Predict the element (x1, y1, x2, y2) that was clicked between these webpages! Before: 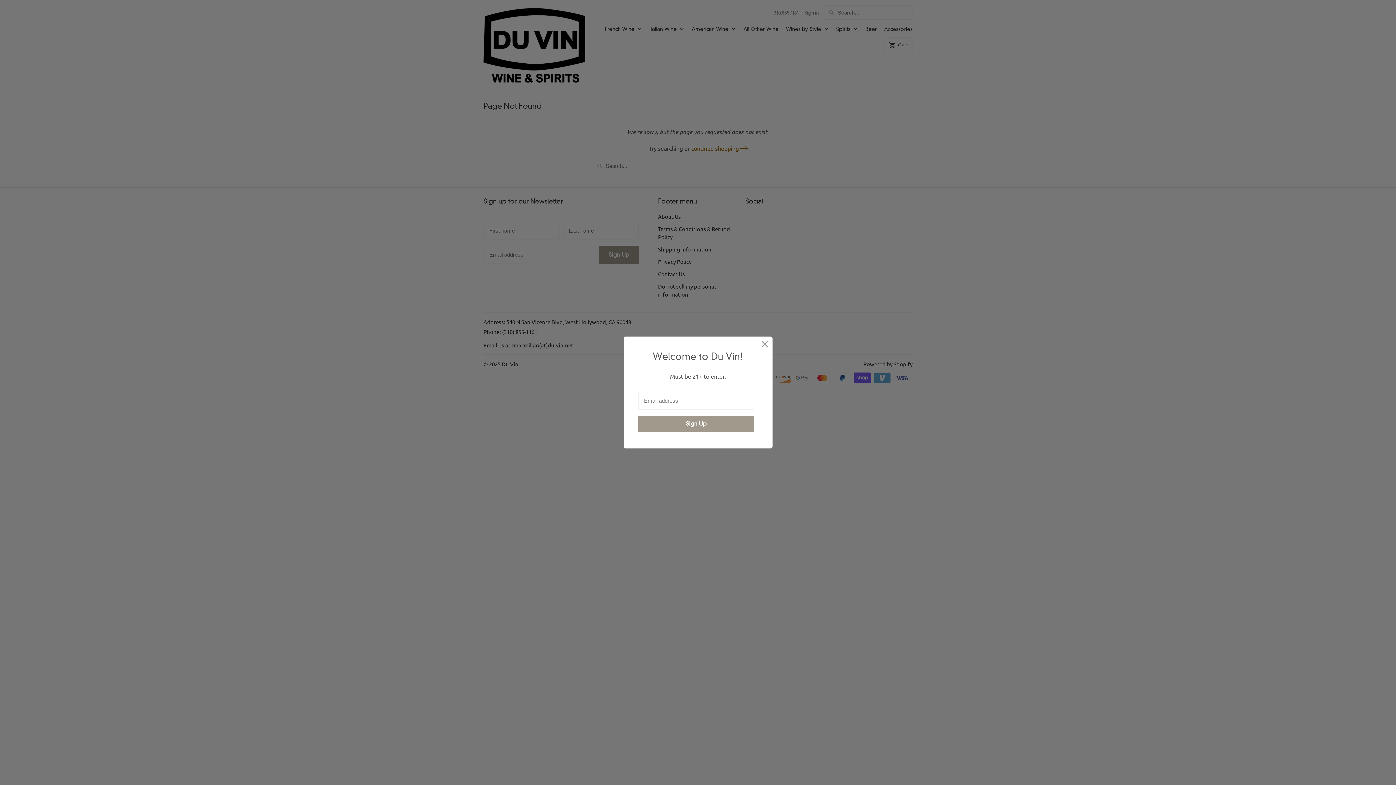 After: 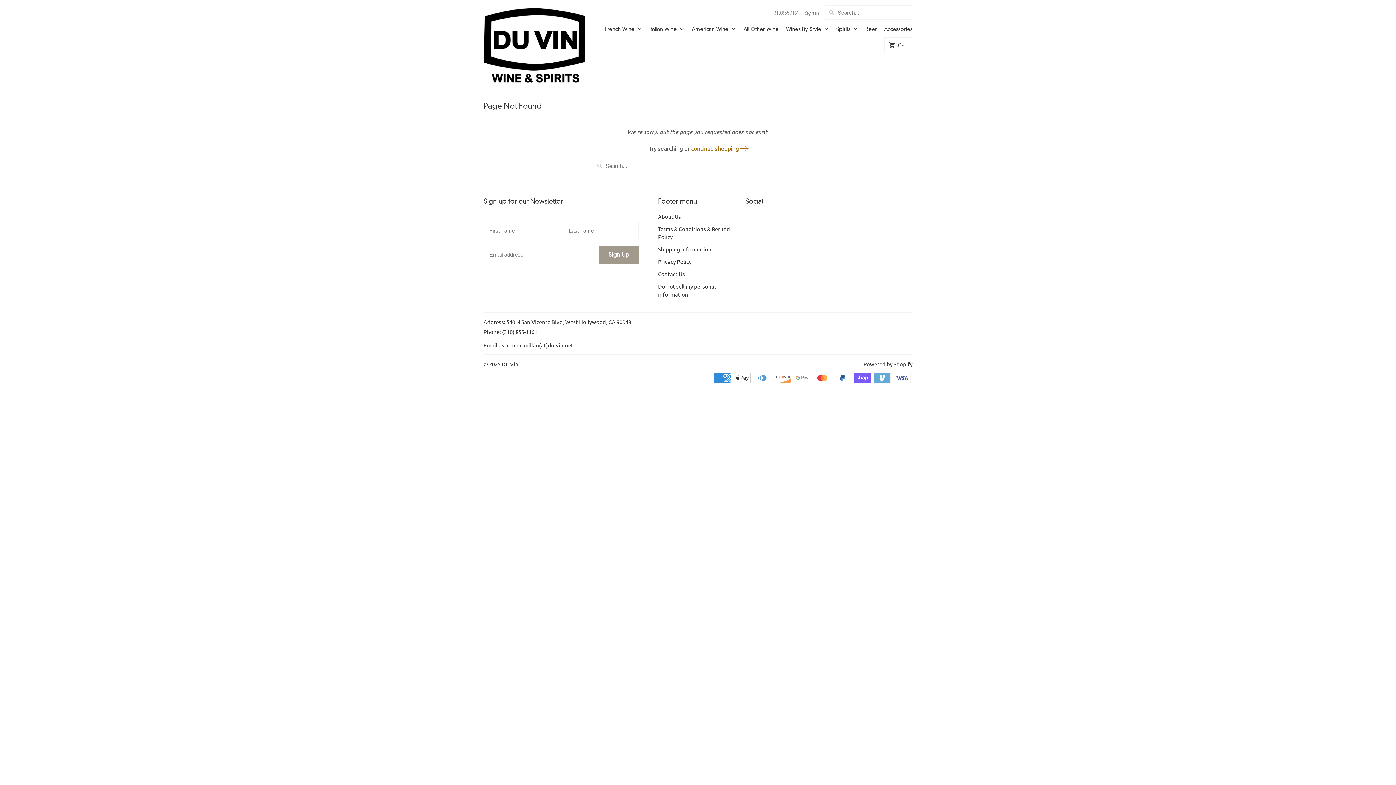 Action: bbox: (758, 337, 771, 350)